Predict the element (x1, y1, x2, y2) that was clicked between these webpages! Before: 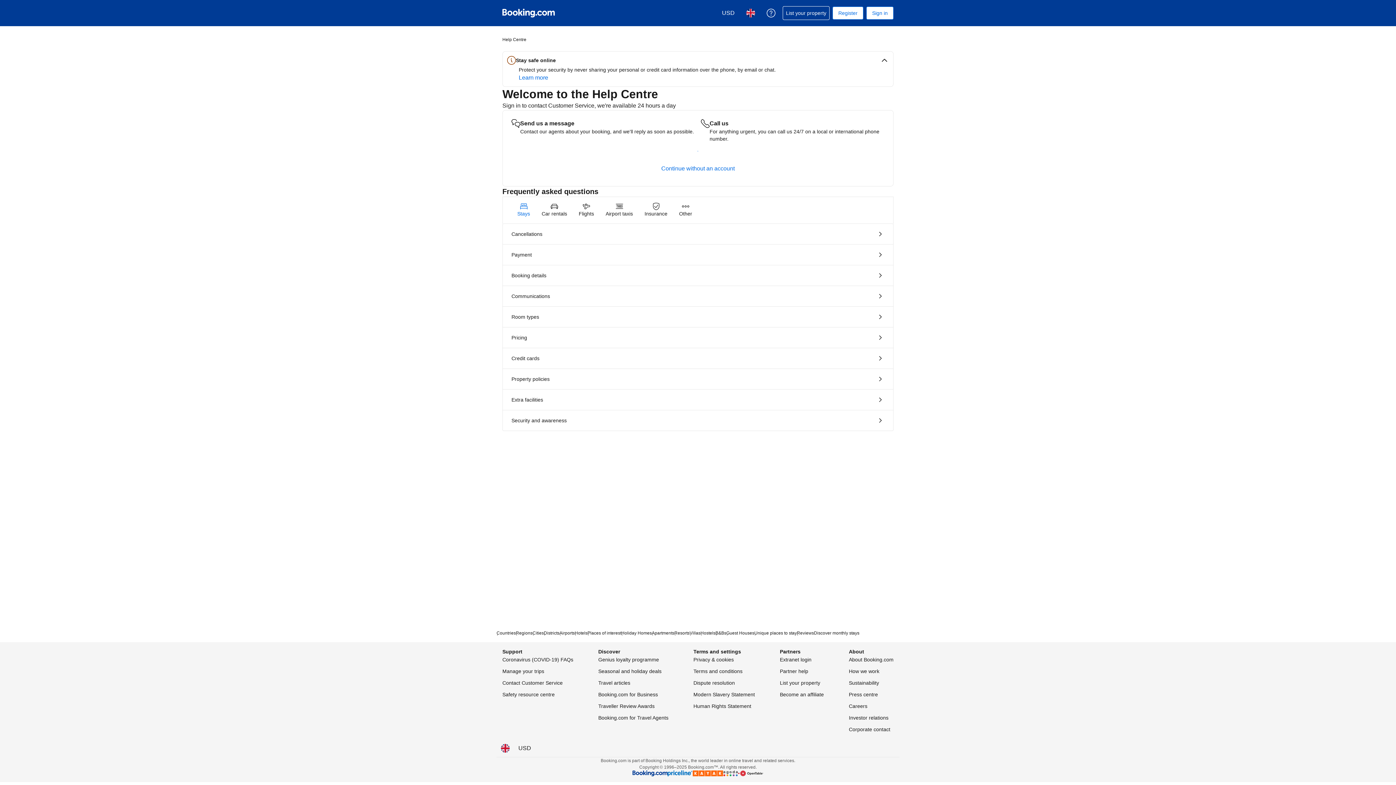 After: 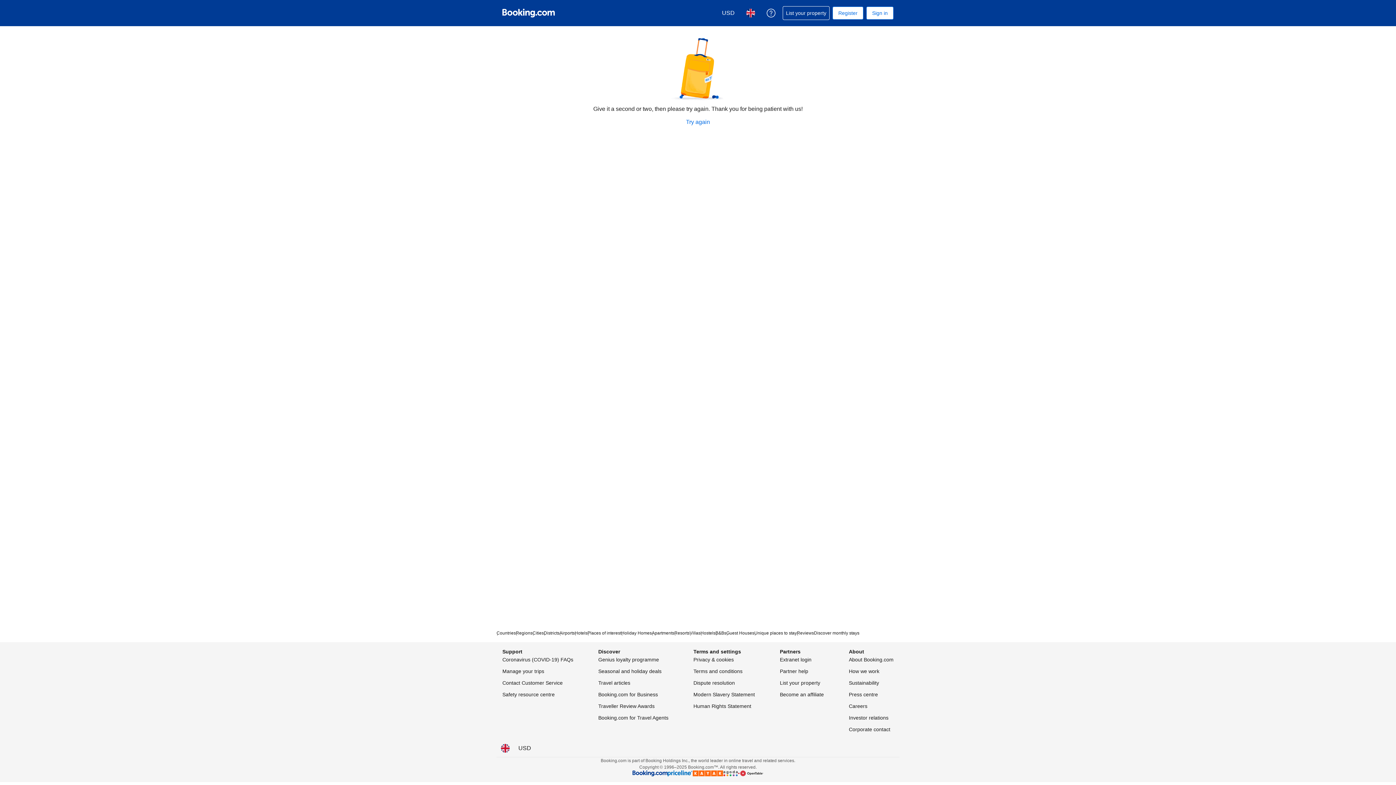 Action: label: Pricing bbox: (502, 327, 893, 348)